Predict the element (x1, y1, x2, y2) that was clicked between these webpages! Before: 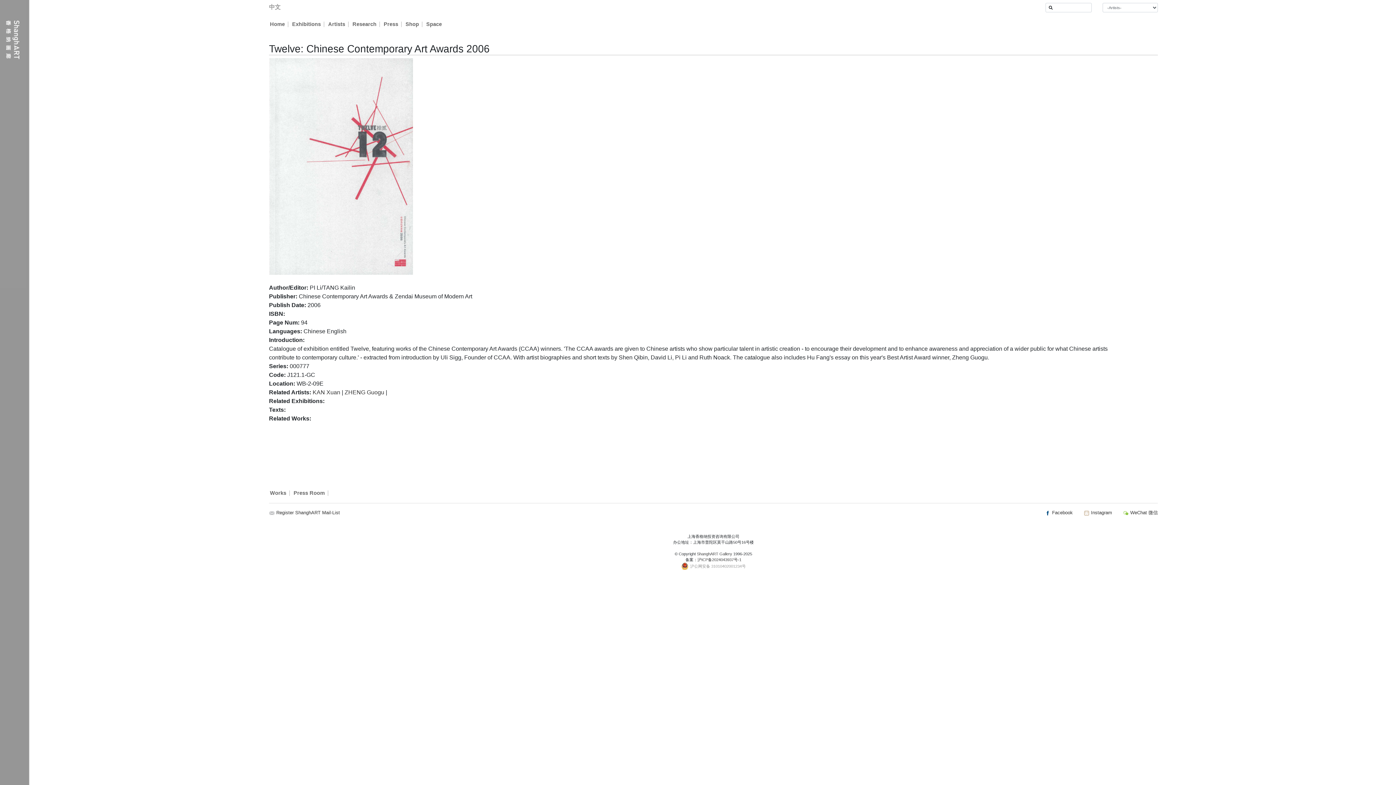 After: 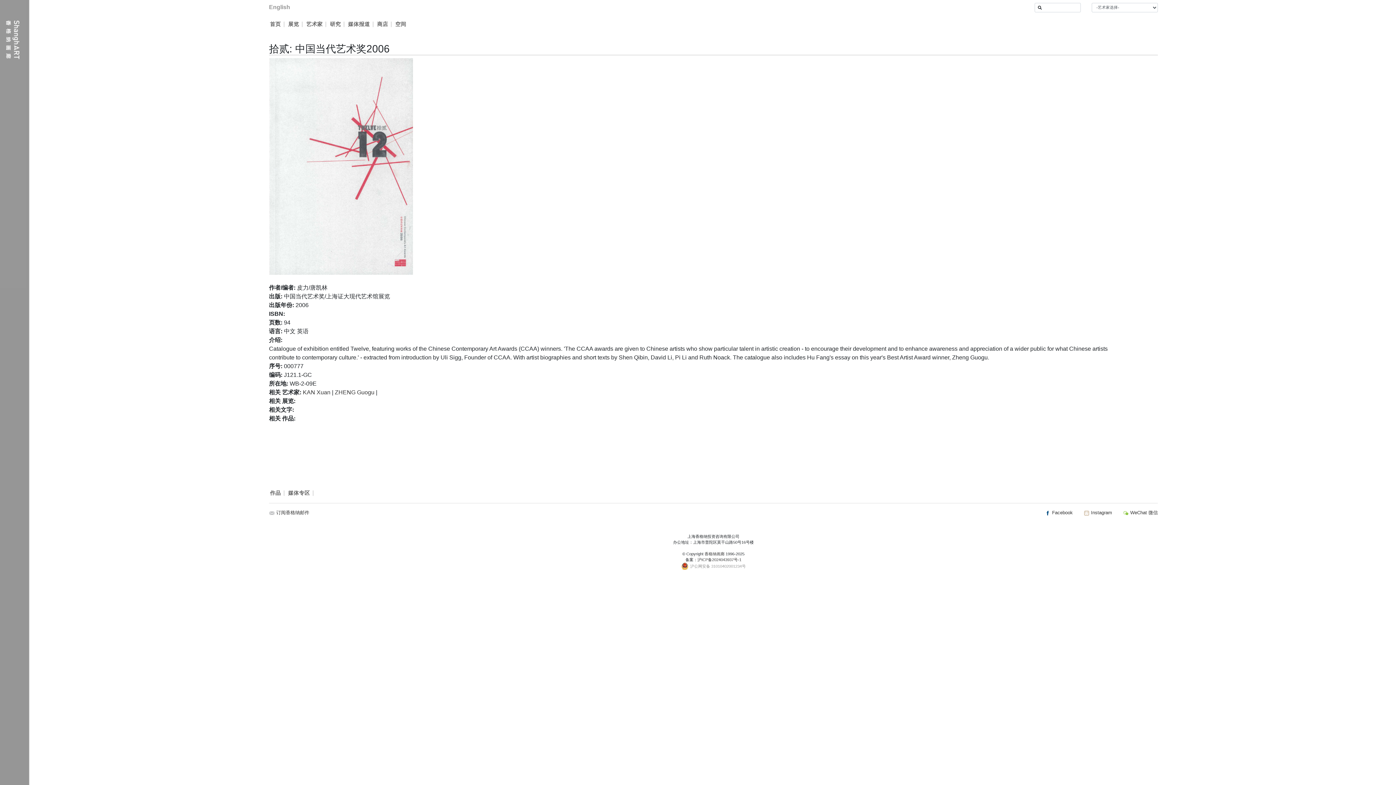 Action: bbox: (269, 4, 280, 10) label: 中文